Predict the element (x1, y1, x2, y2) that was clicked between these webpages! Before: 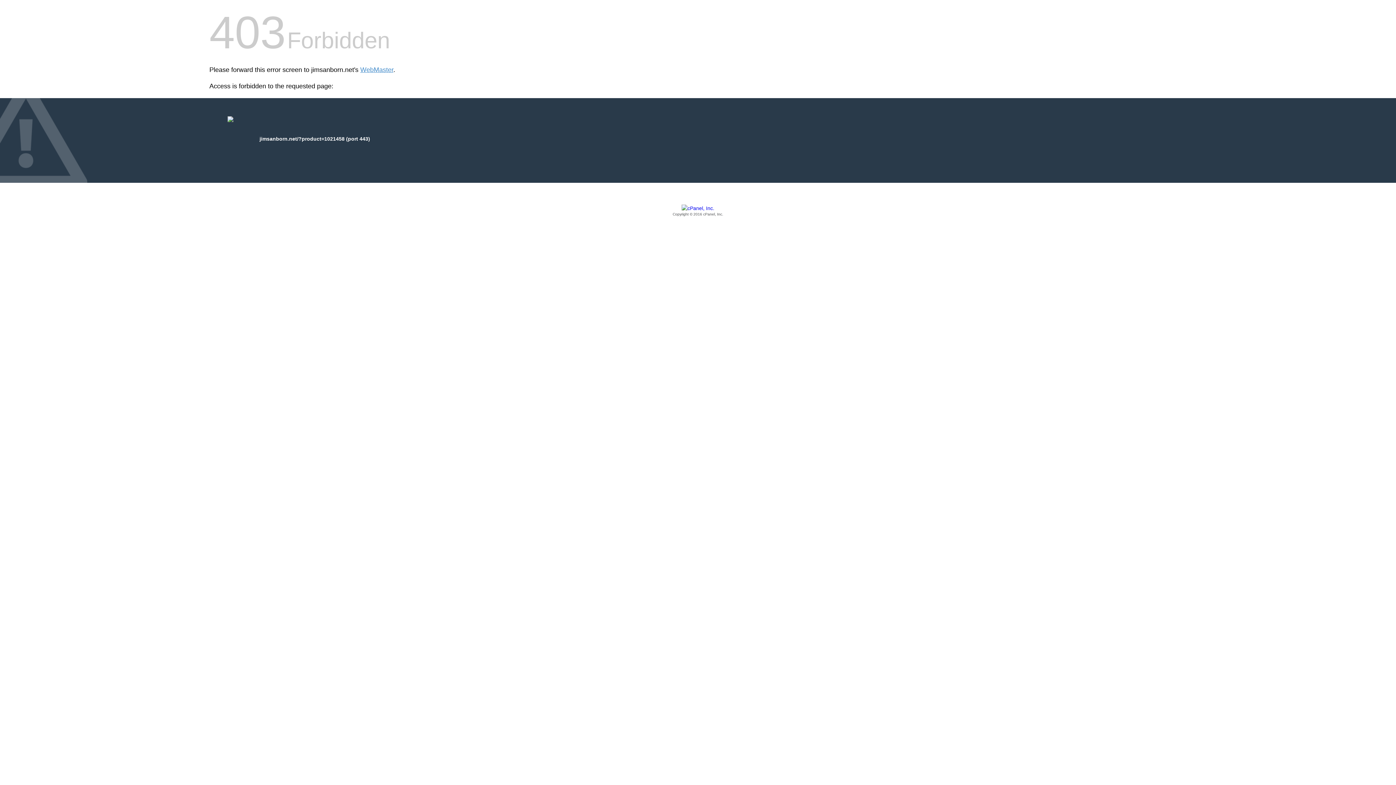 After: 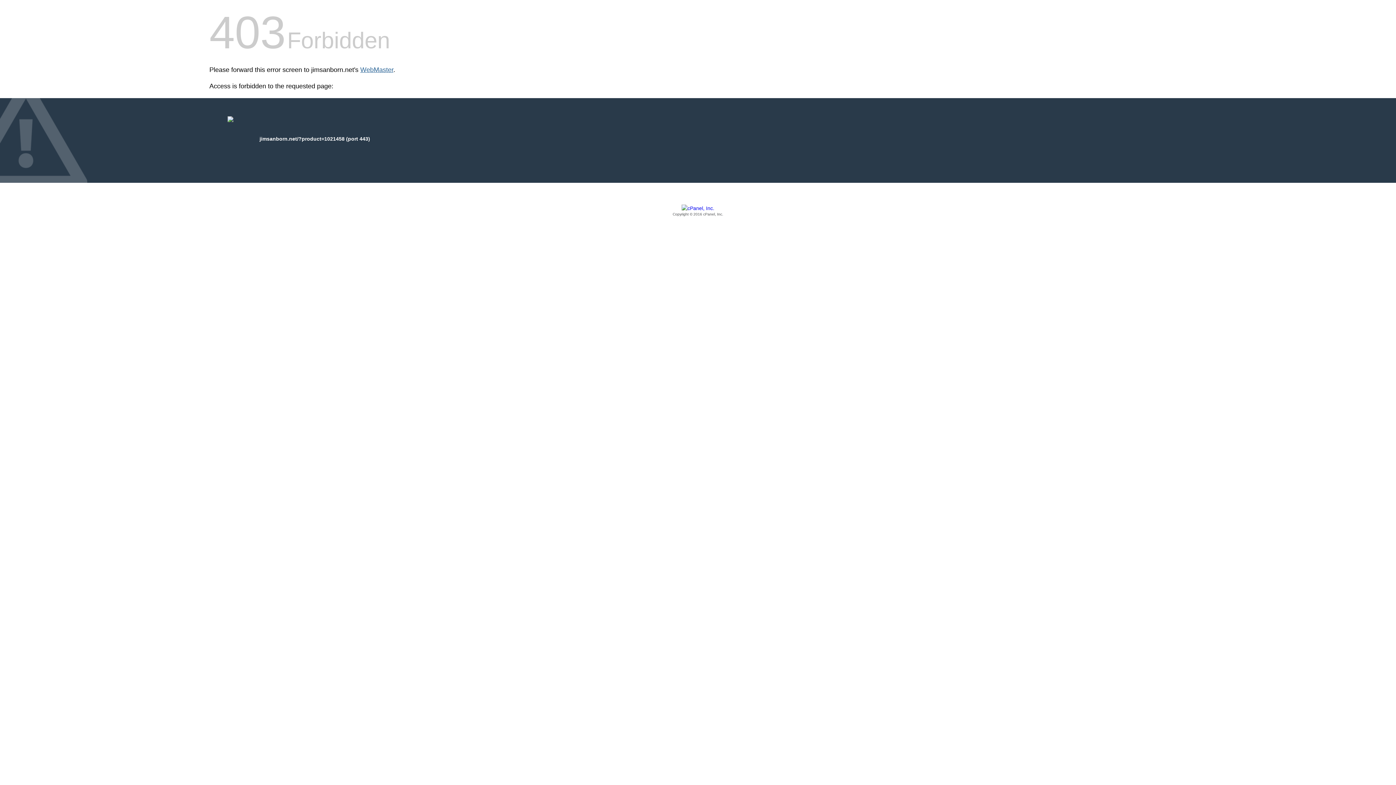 Action: label: WebMaster bbox: (360, 66, 393, 73)